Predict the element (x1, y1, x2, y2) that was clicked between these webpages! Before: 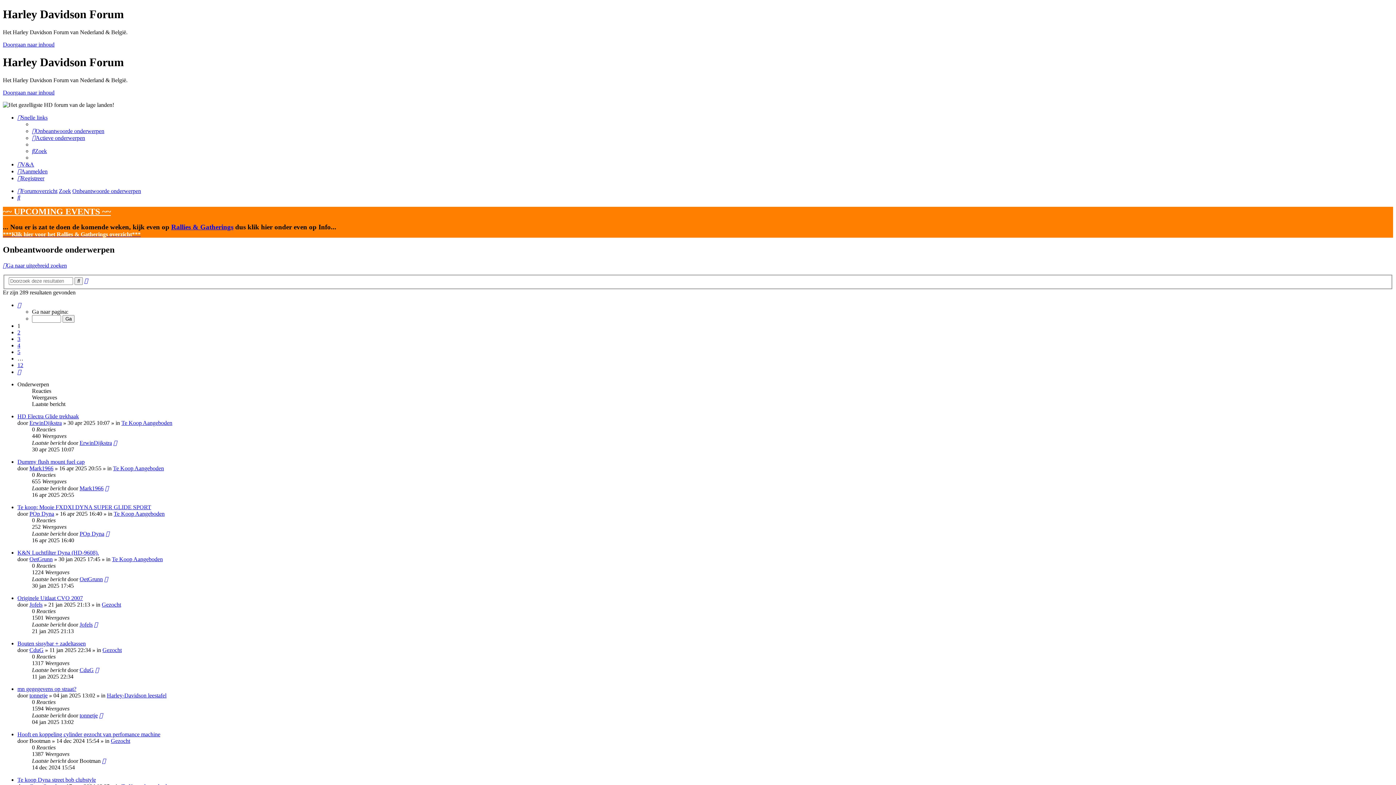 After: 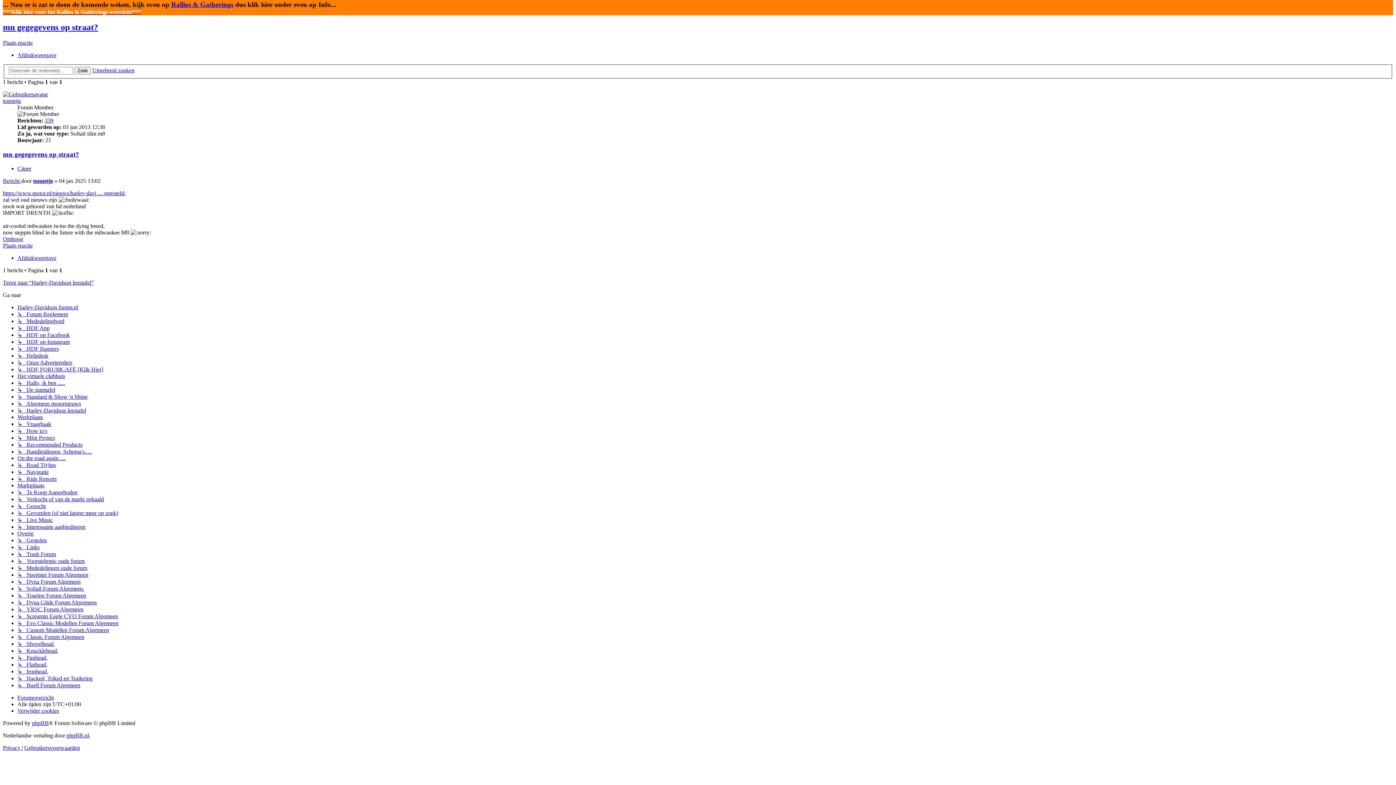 Action: bbox: (99, 712, 102, 718)